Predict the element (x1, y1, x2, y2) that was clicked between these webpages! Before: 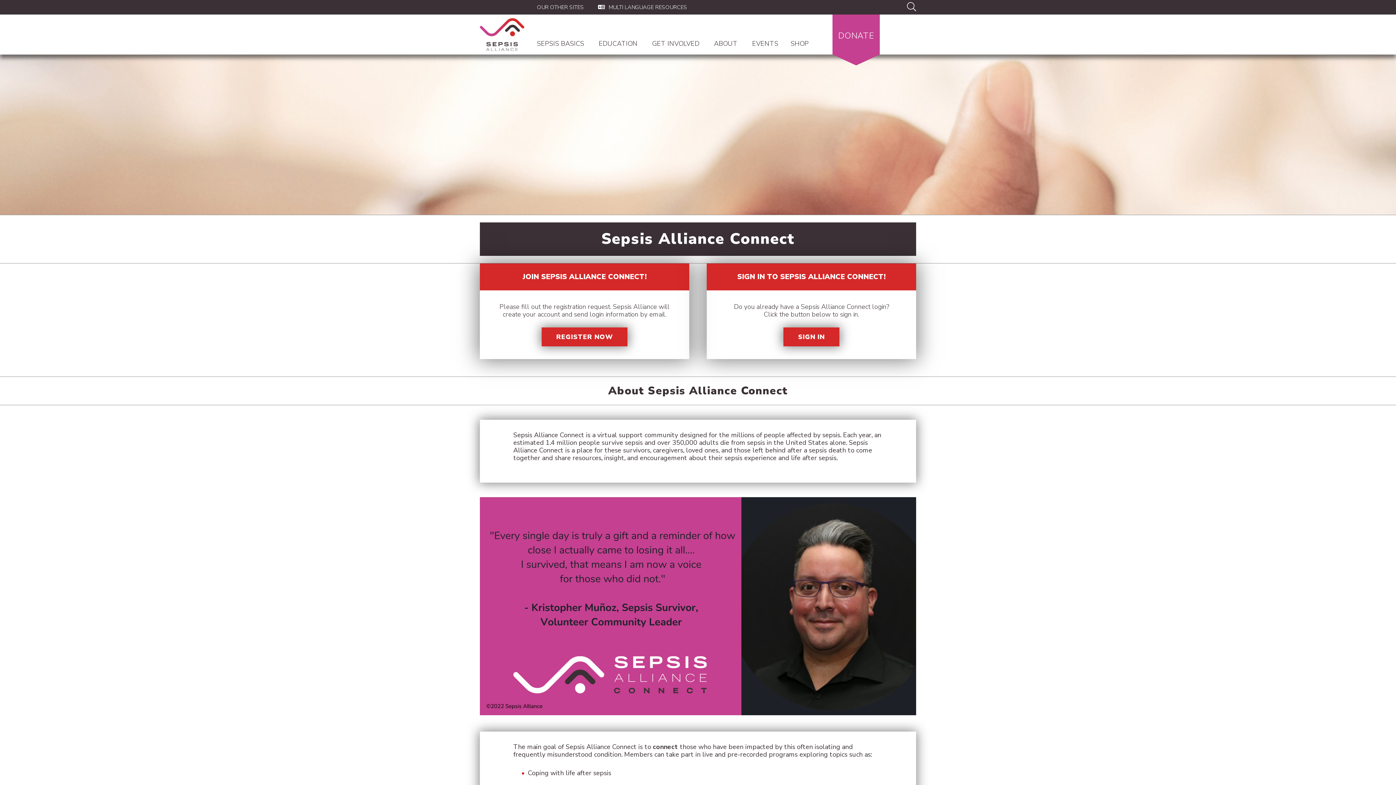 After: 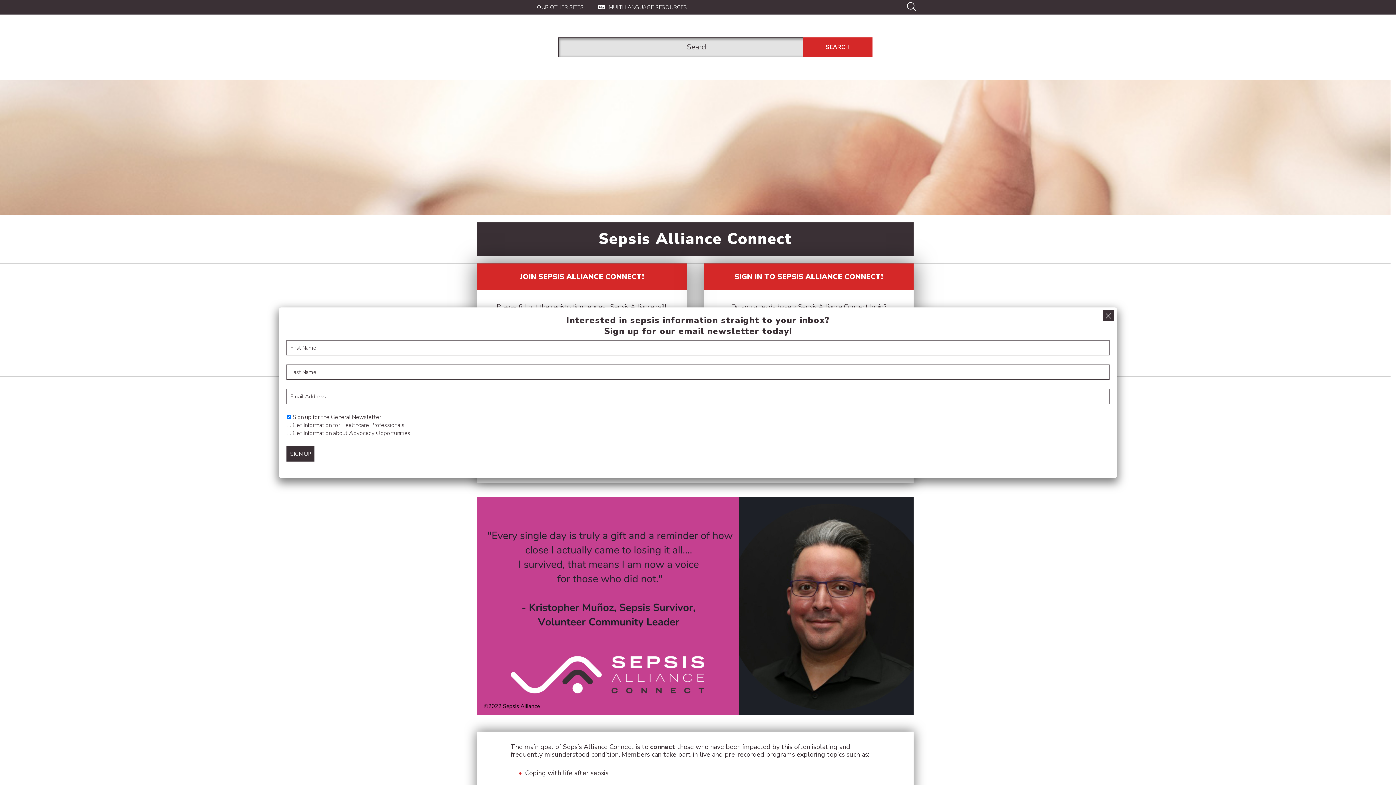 Action: bbox: (907, 0, 916, 14)